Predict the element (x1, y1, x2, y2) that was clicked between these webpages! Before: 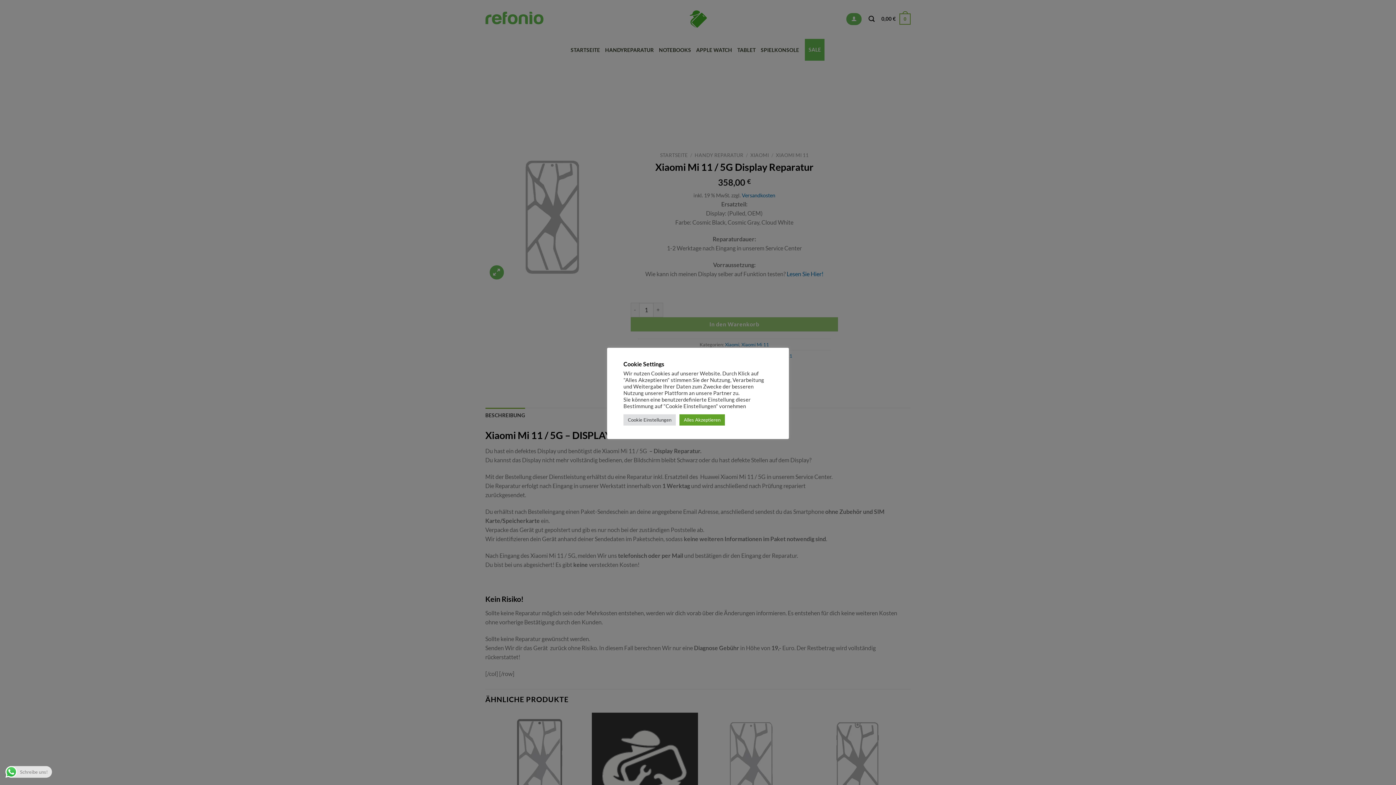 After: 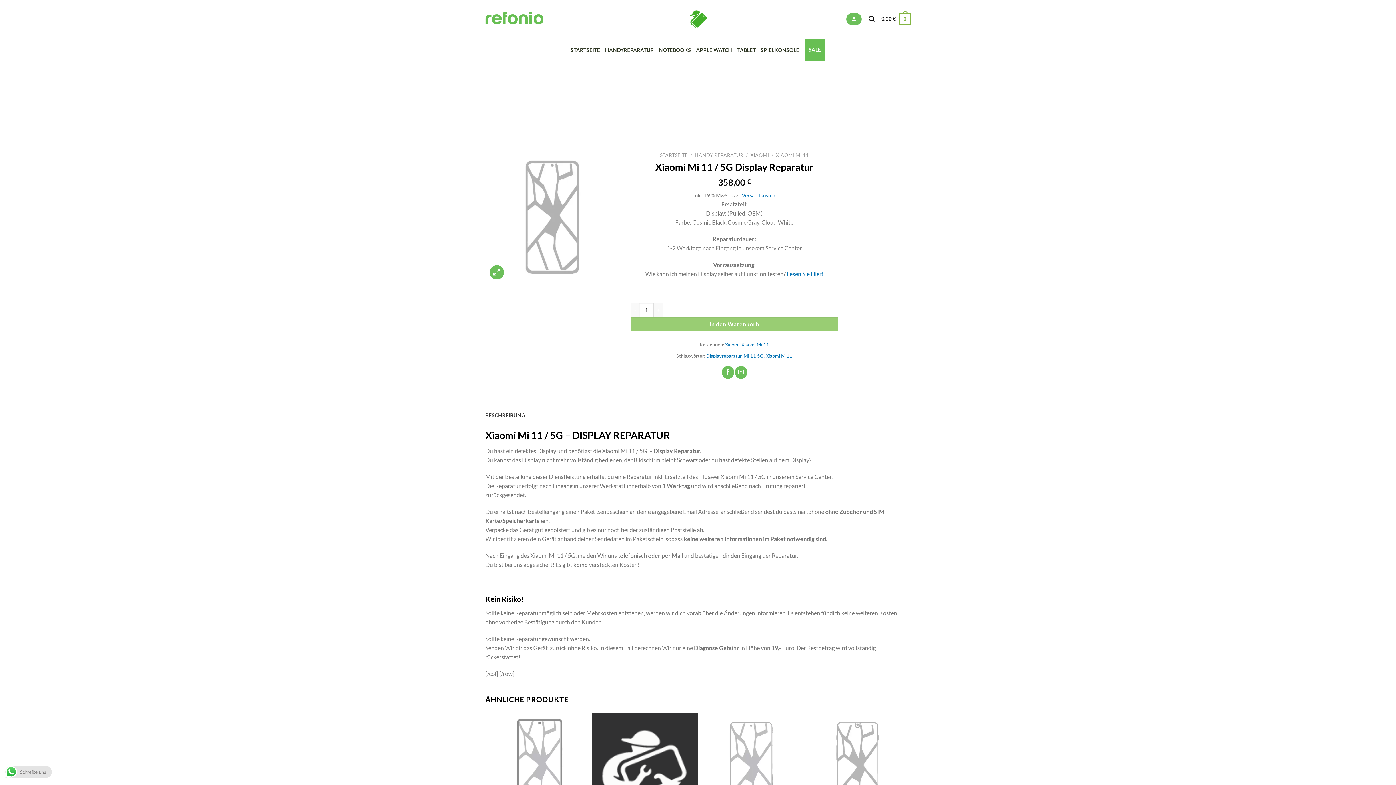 Action: bbox: (679, 414, 725, 425) label: Alles Akzeptieren